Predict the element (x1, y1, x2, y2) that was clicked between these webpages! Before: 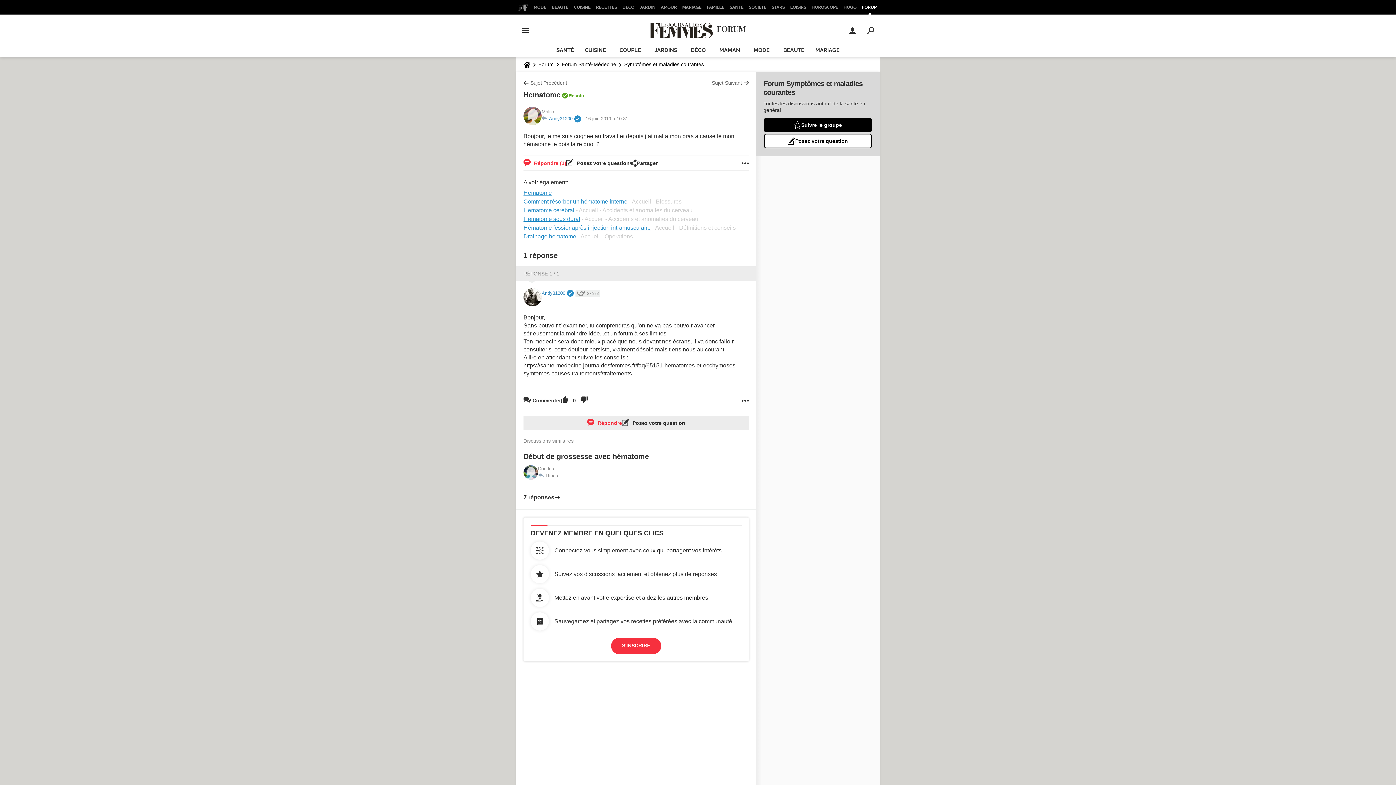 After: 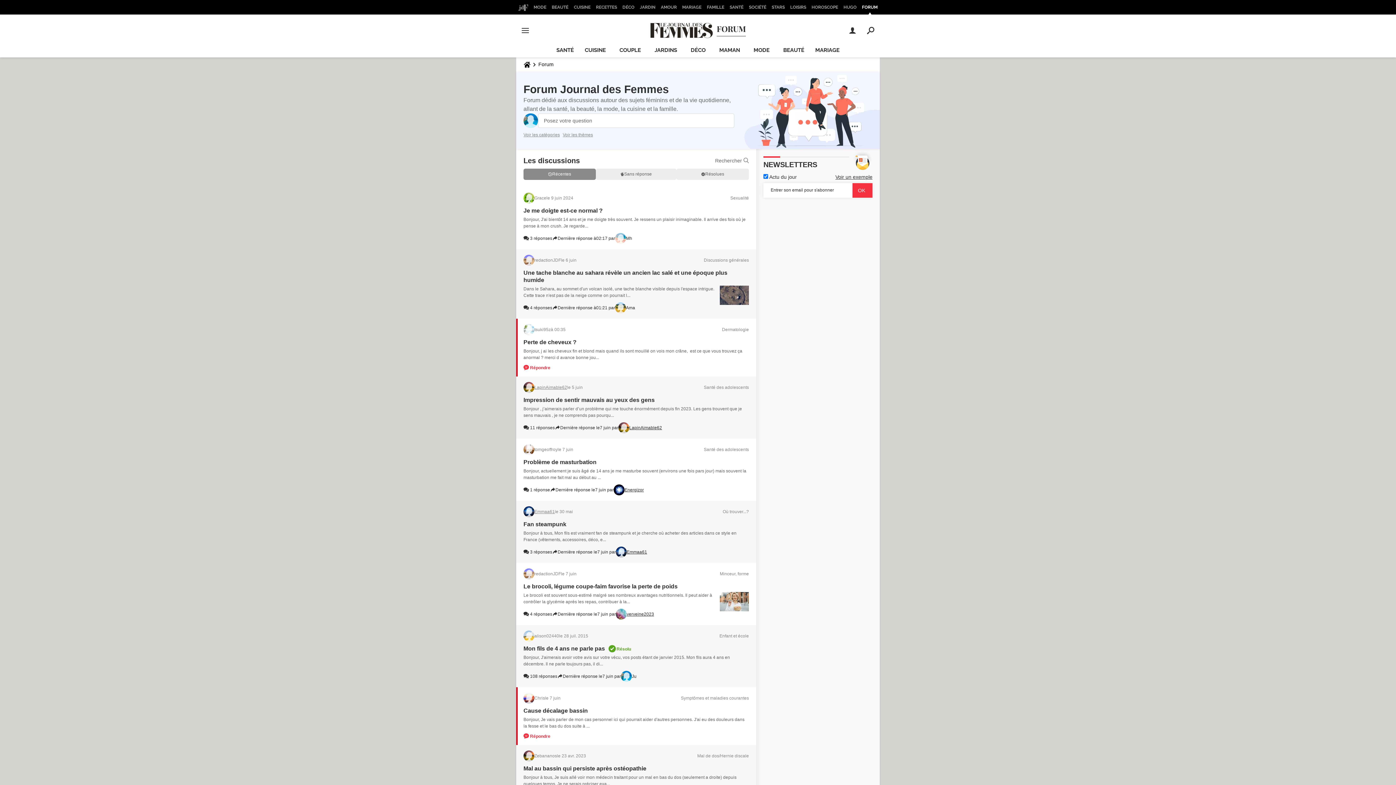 Action: label: FORUM bbox: (650, 22, 746, 38)